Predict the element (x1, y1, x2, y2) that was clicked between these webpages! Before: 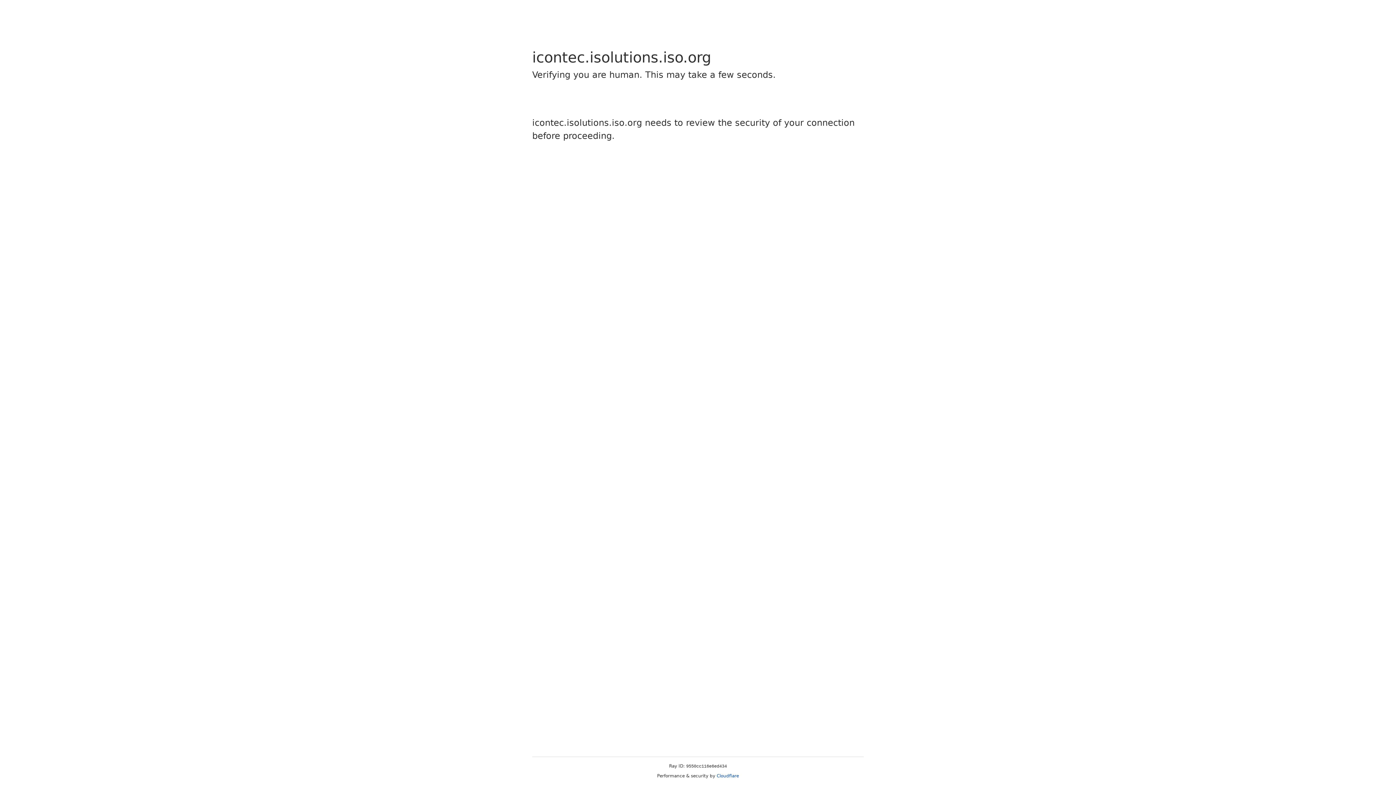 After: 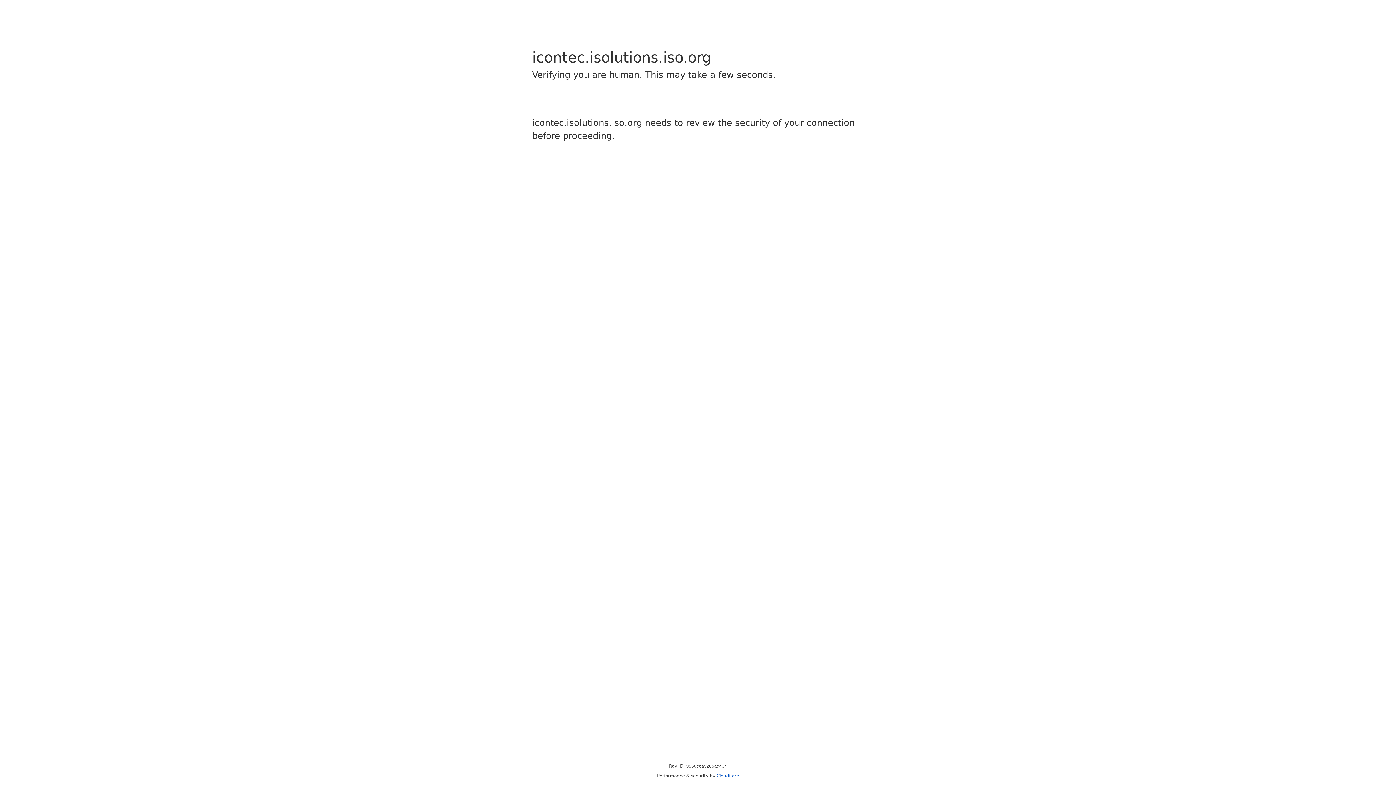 Action: label: Cloudflare bbox: (716, 773, 739, 778)